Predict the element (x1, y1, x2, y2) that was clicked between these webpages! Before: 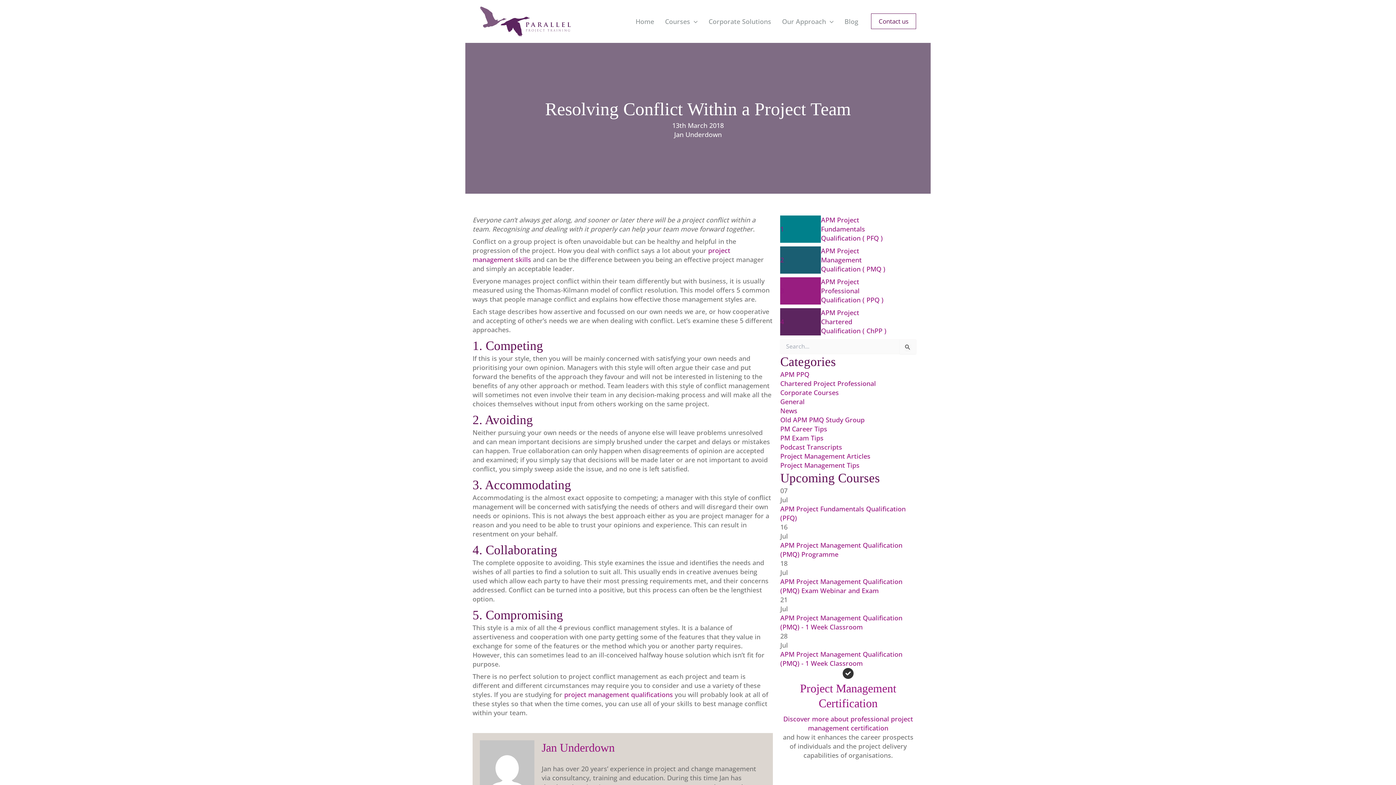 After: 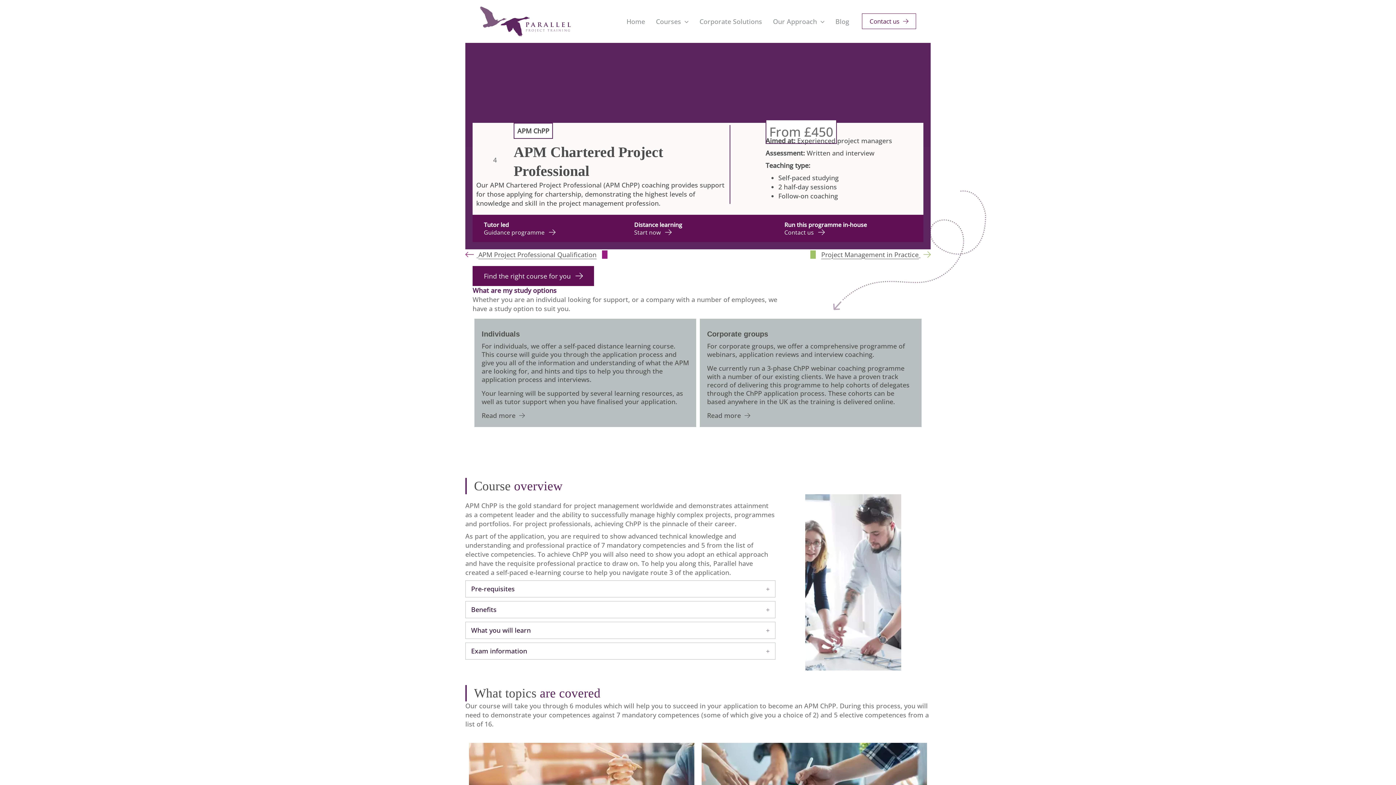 Action: label: APM Project
Chartered
Qualification ( ChPP ) bbox: (821, 308, 916, 335)